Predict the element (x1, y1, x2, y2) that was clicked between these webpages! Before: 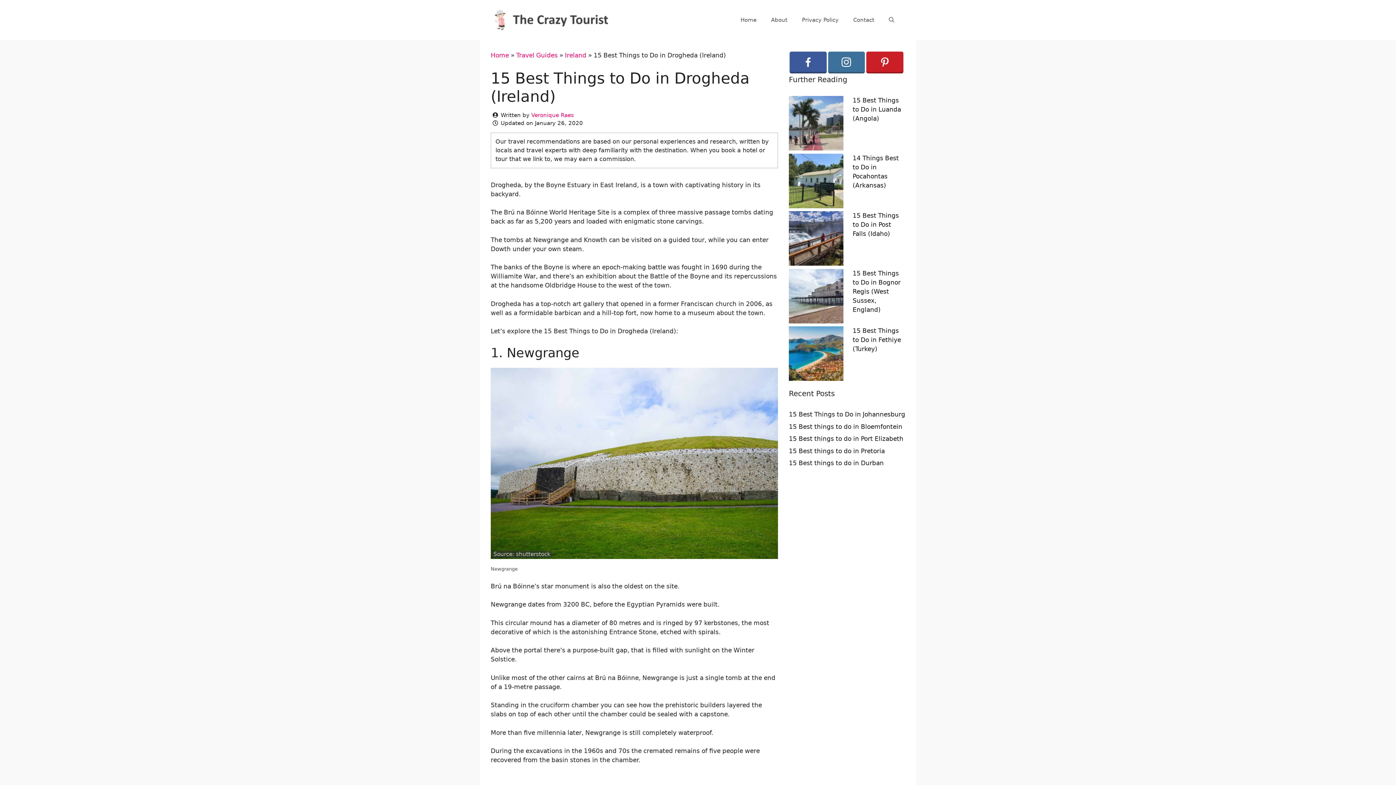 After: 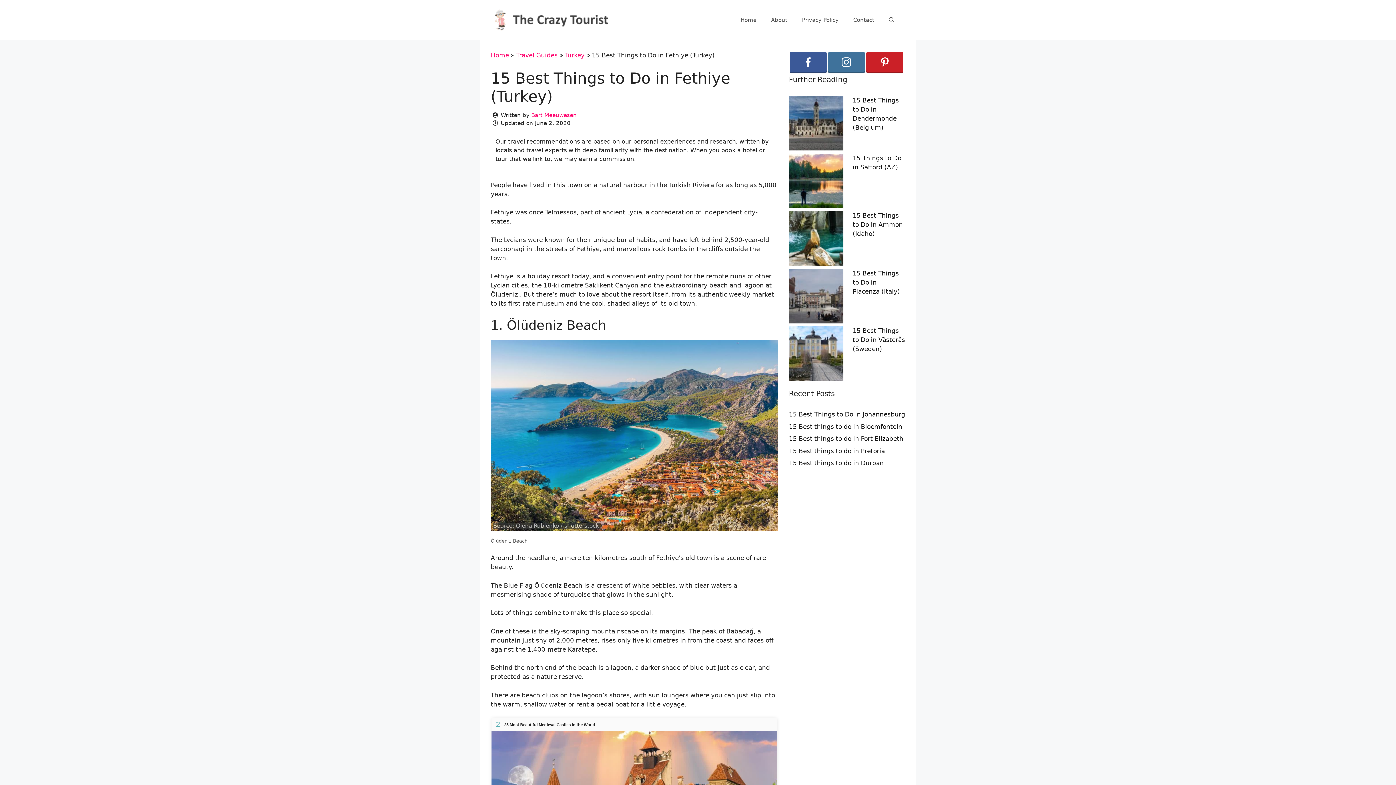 Action: label: 15 Best Things to Do in Fethiye (Turkey) bbox: (852, 327, 901, 352)